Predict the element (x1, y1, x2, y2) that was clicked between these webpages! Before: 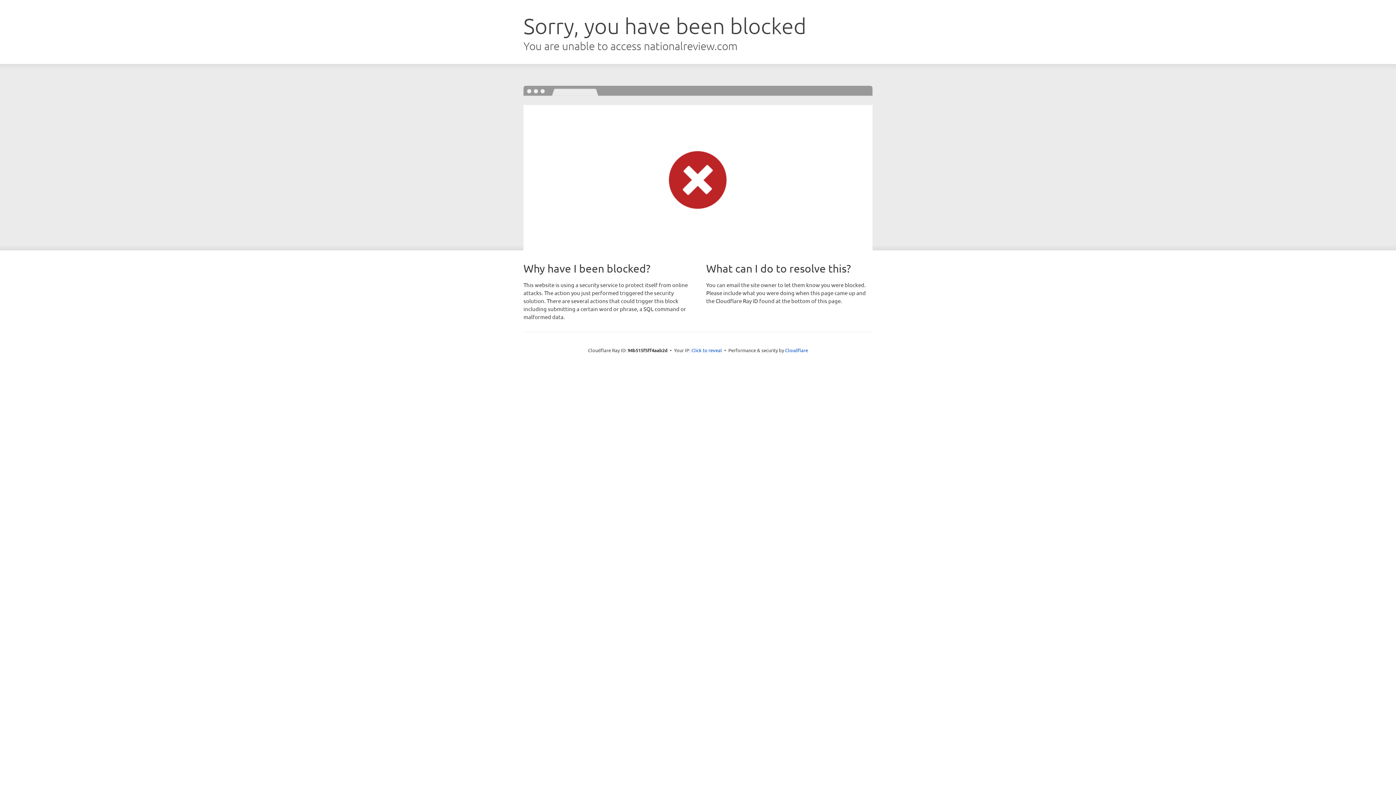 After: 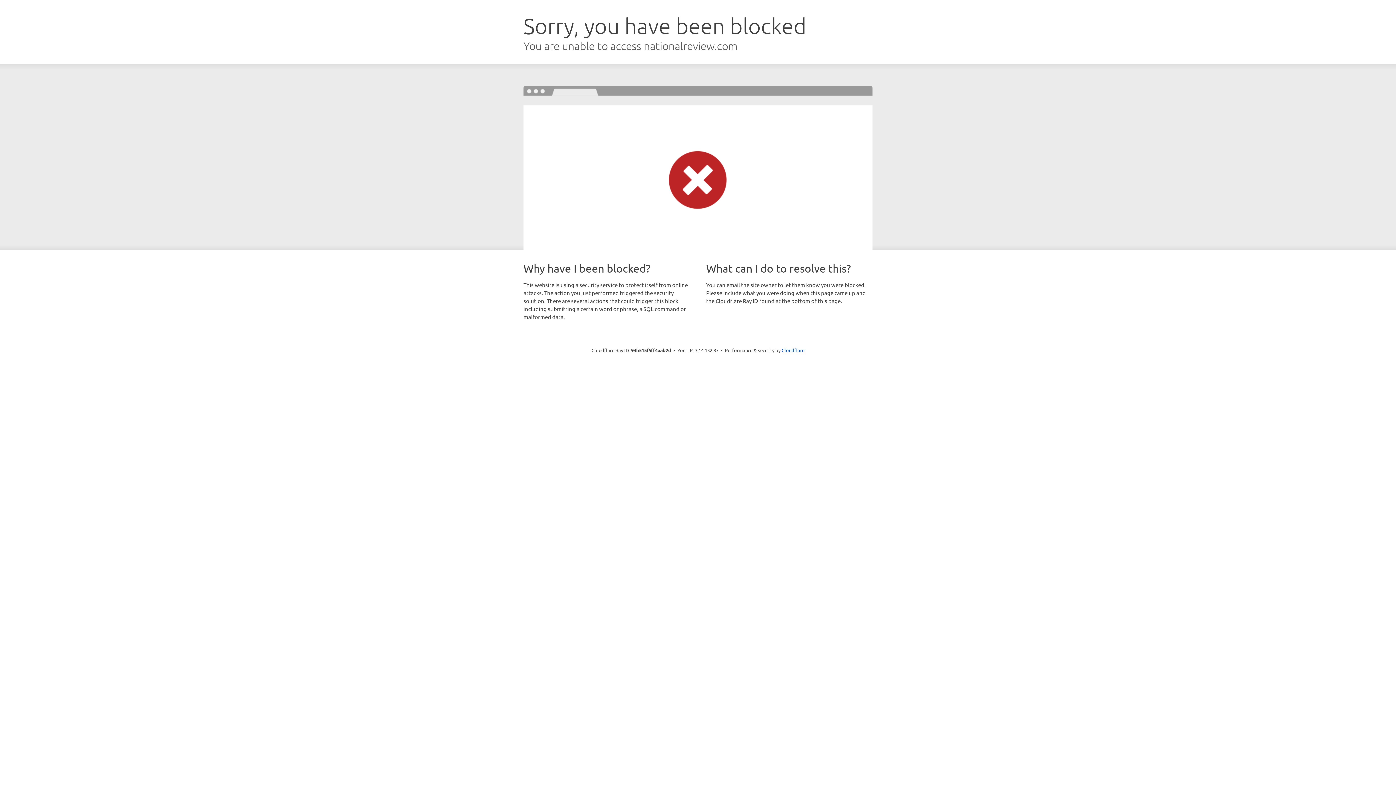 Action: label: Click to reveal bbox: (691, 346, 722, 353)